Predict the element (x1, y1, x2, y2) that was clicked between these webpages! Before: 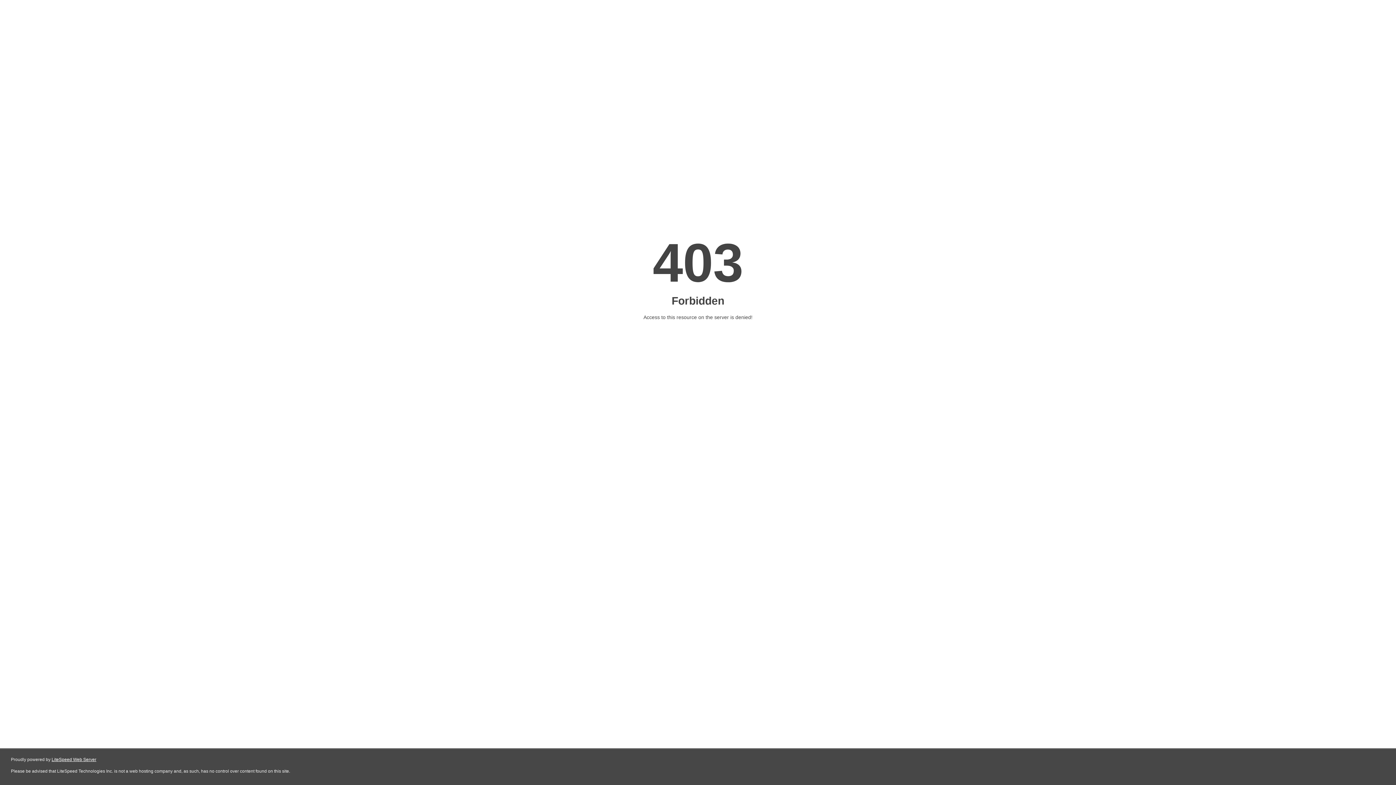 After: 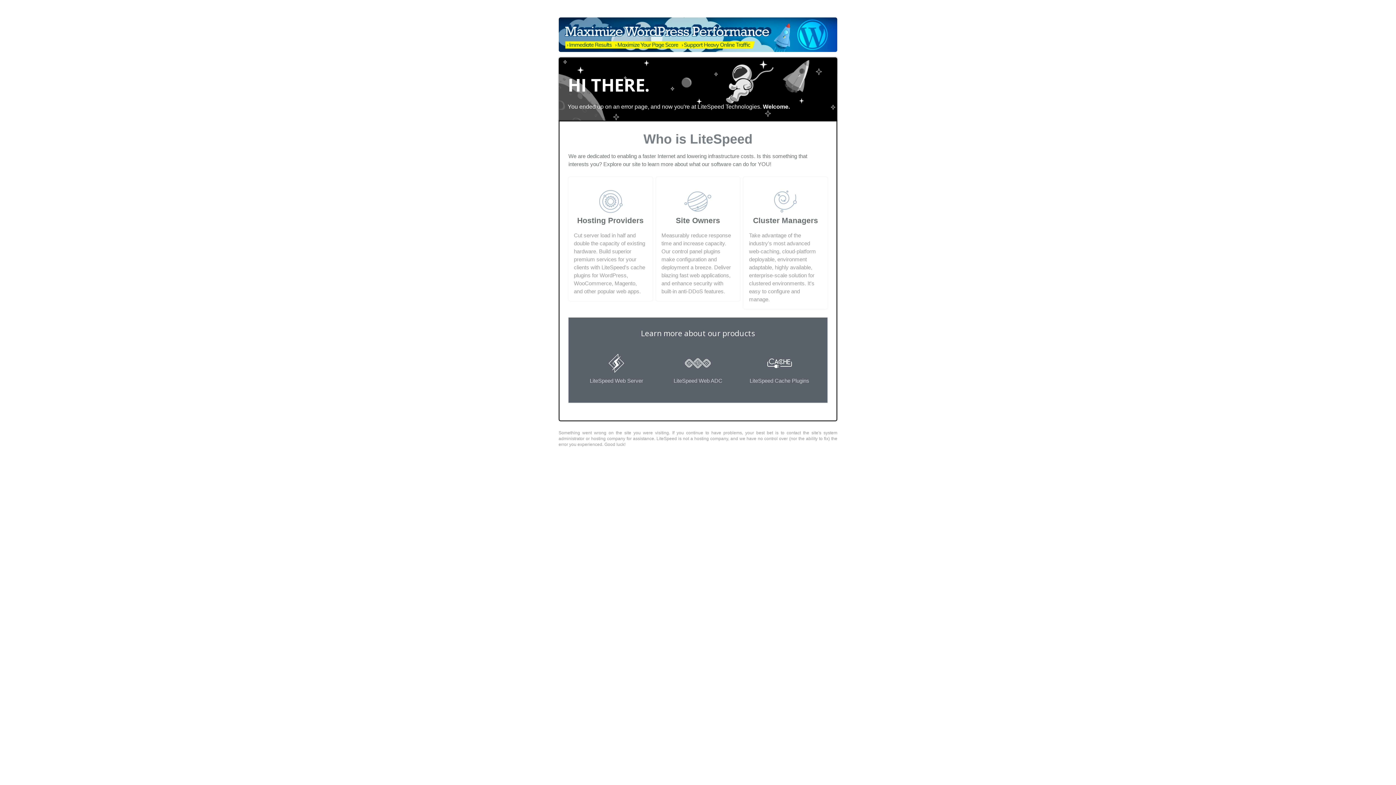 Action: bbox: (51, 757, 96, 762) label: LiteSpeed Web Server